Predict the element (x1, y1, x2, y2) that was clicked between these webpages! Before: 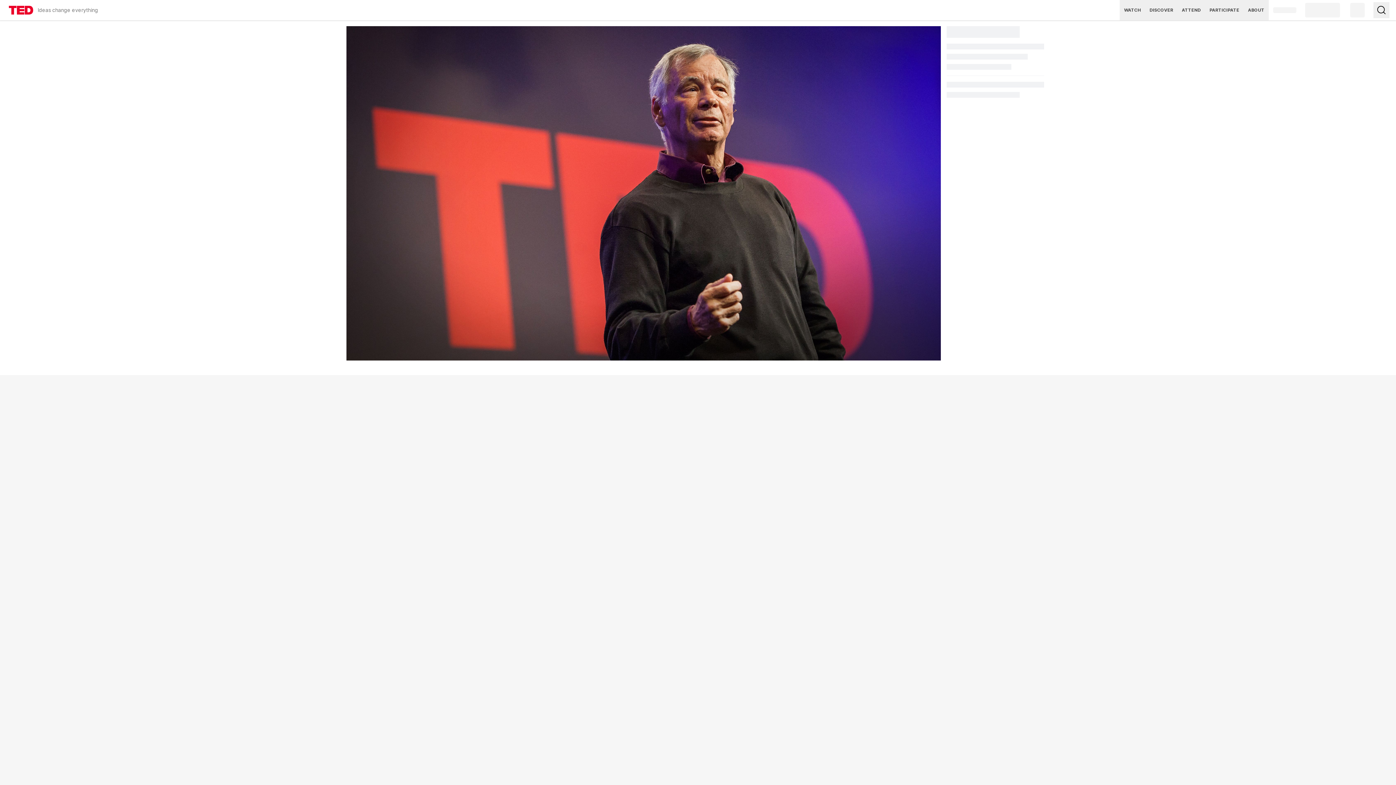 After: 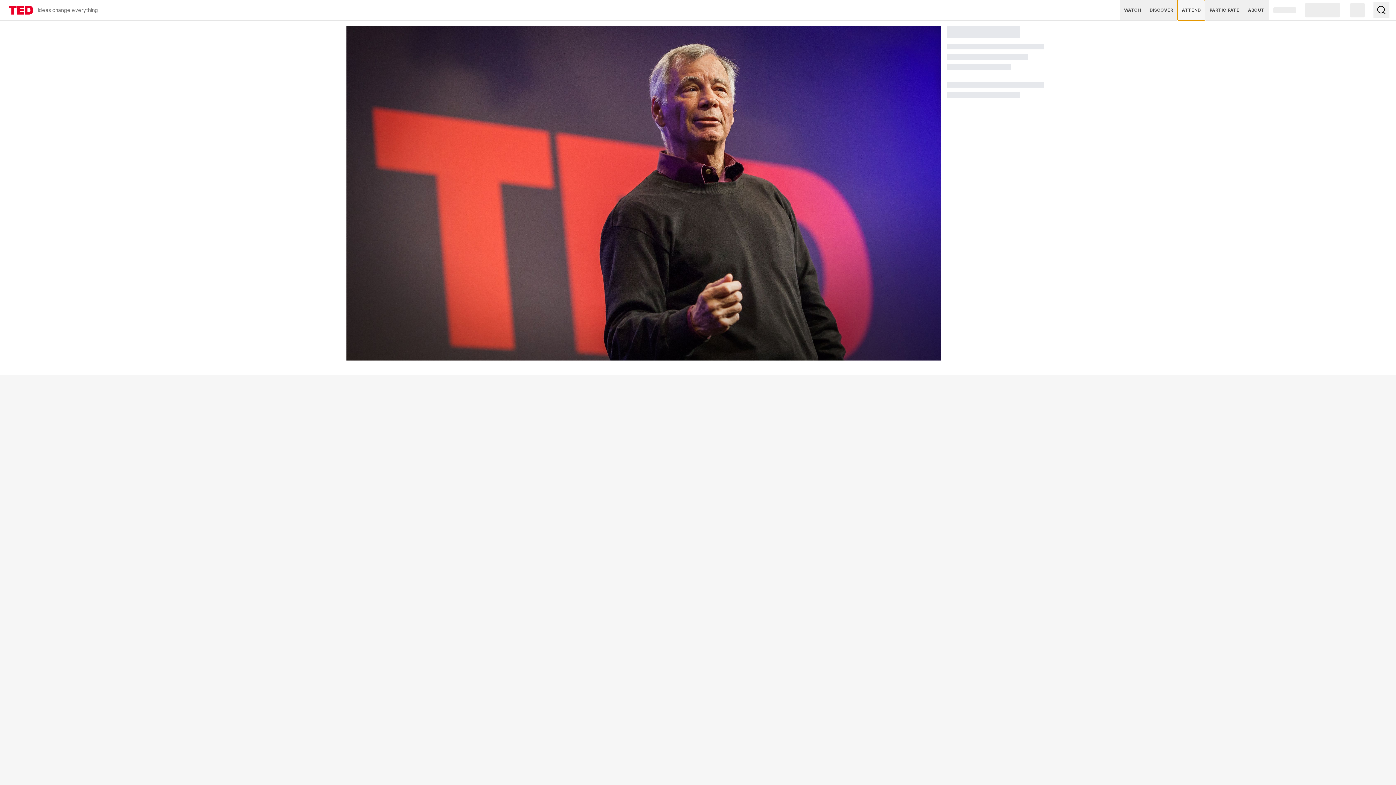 Action: bbox: (1177, 0, 1205, 20) label: ATTEND